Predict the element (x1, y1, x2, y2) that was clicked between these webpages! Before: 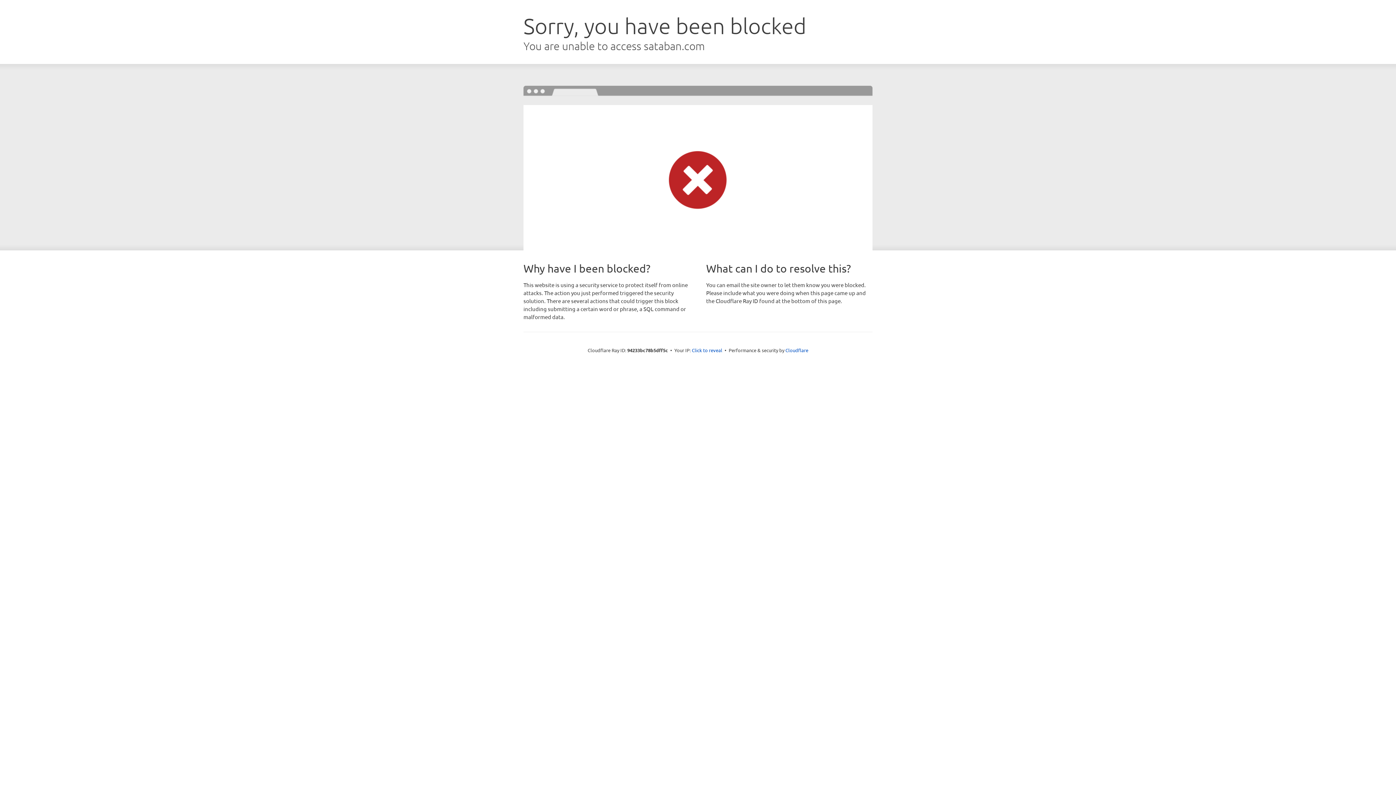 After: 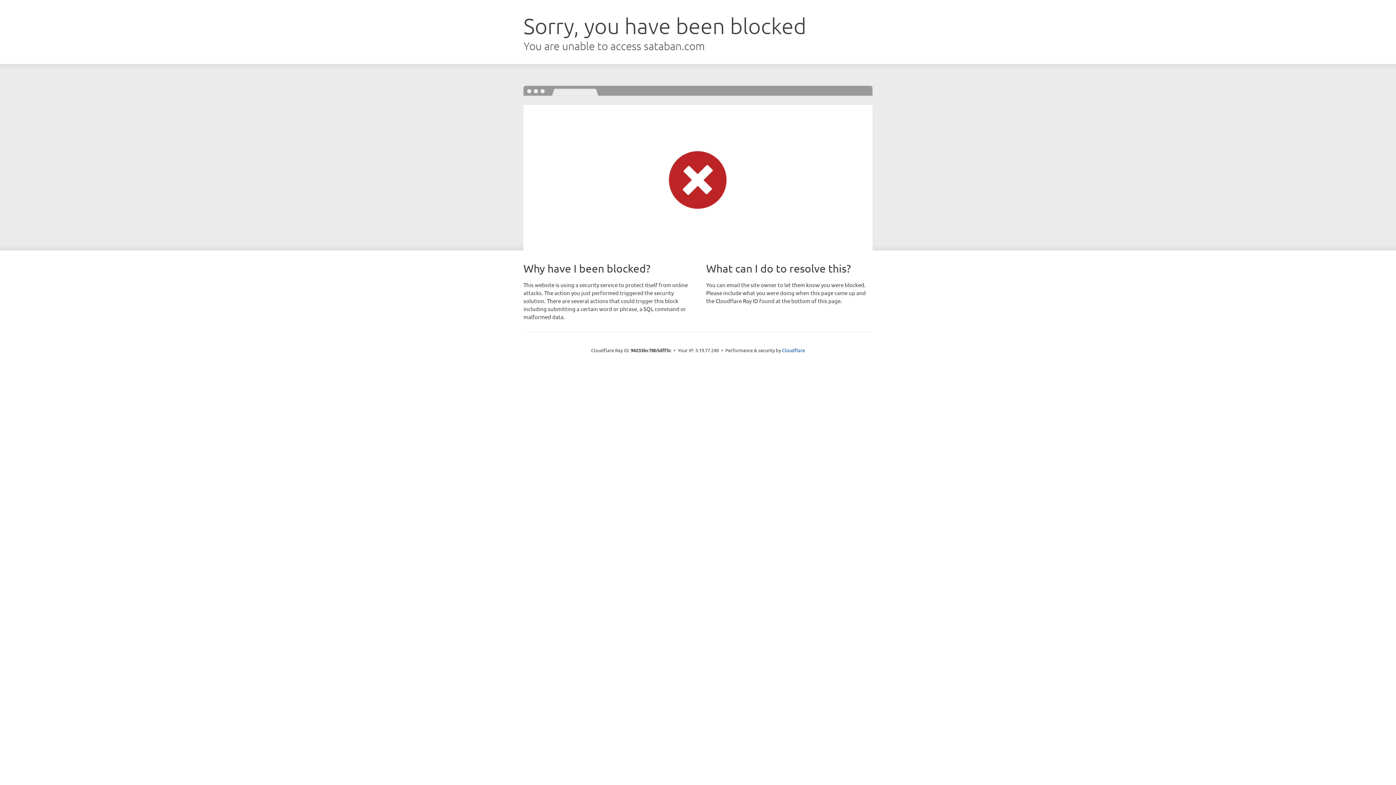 Action: bbox: (692, 346, 722, 353) label: Click to reveal